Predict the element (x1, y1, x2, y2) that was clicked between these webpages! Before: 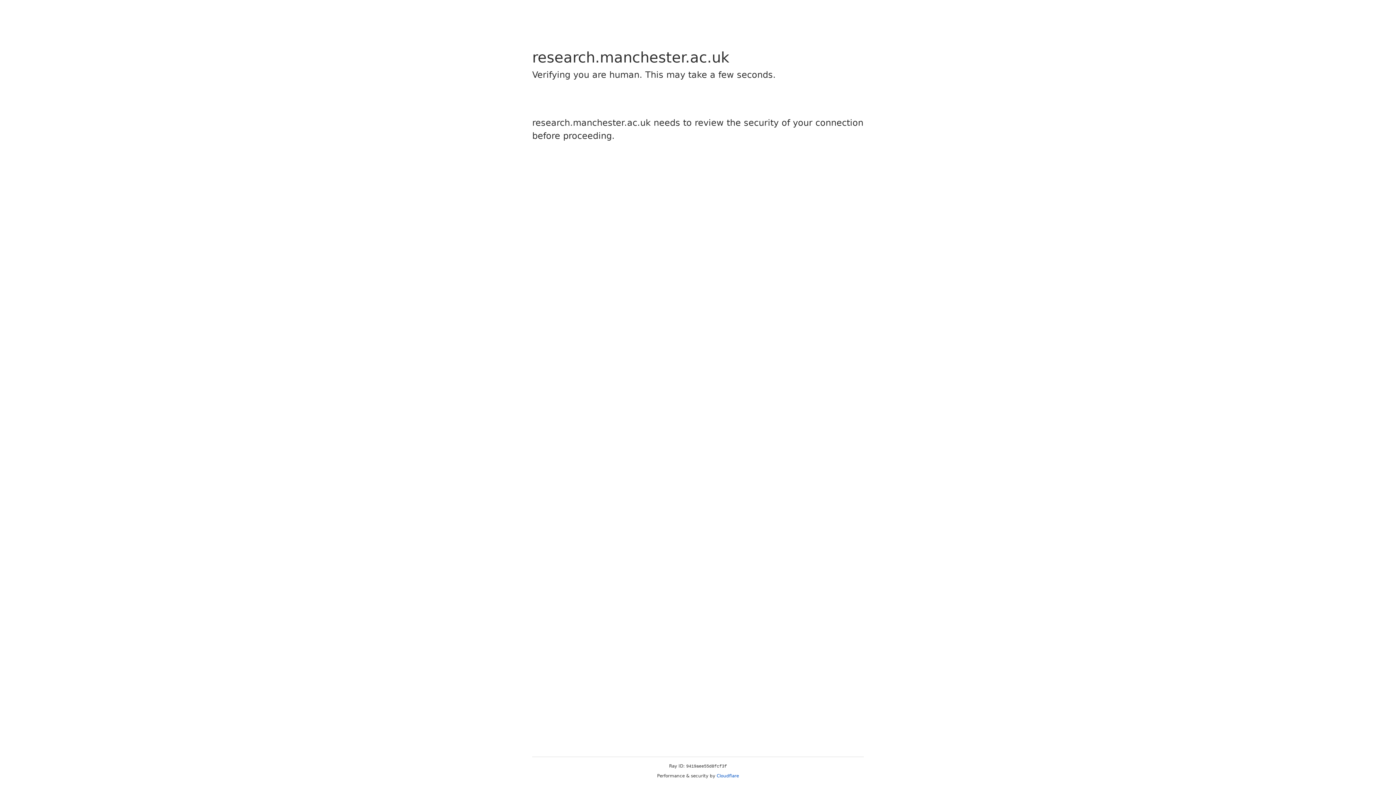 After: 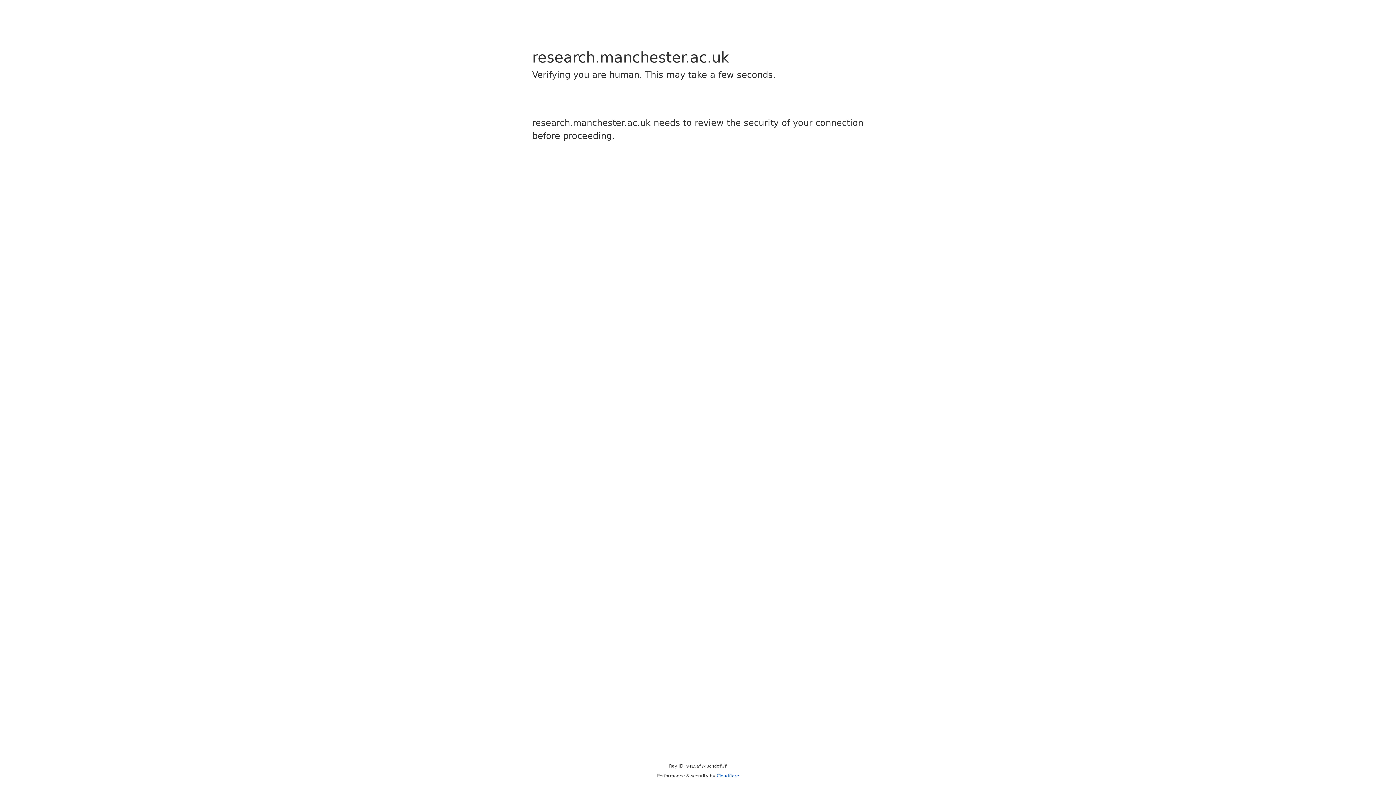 Action: bbox: (716, 773, 739, 778) label: Cloudflare